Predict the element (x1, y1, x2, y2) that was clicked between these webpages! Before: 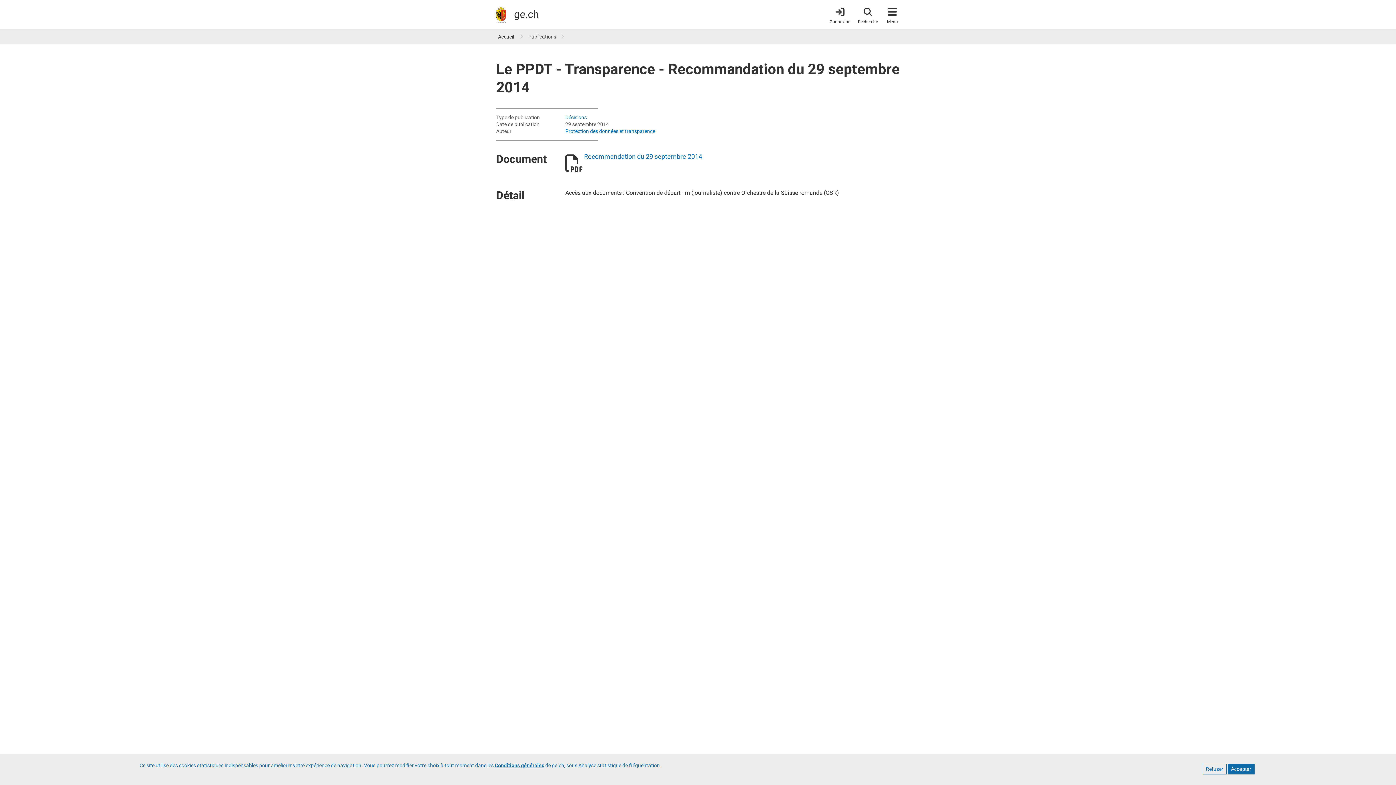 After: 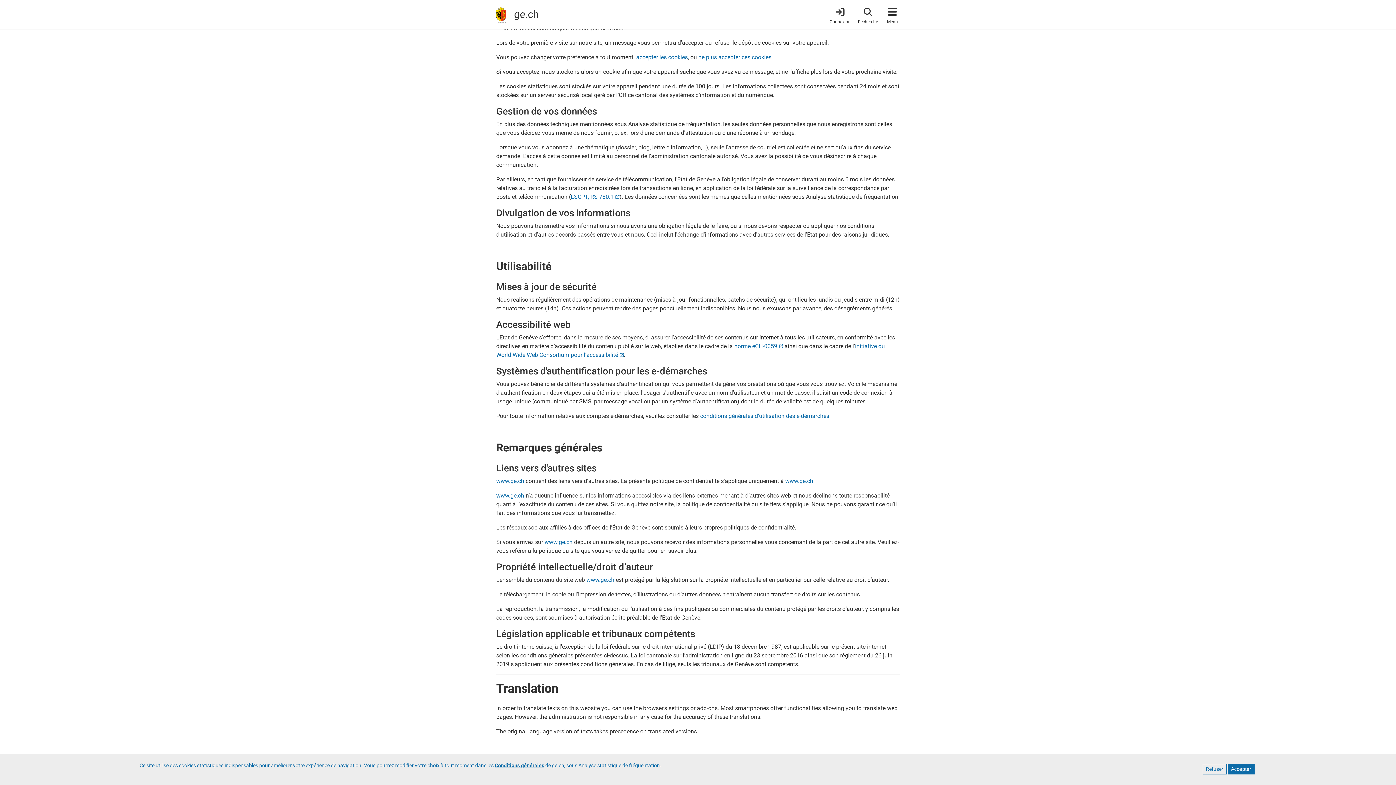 Action: bbox: (494, 762, 544, 768) label: Conditions générales